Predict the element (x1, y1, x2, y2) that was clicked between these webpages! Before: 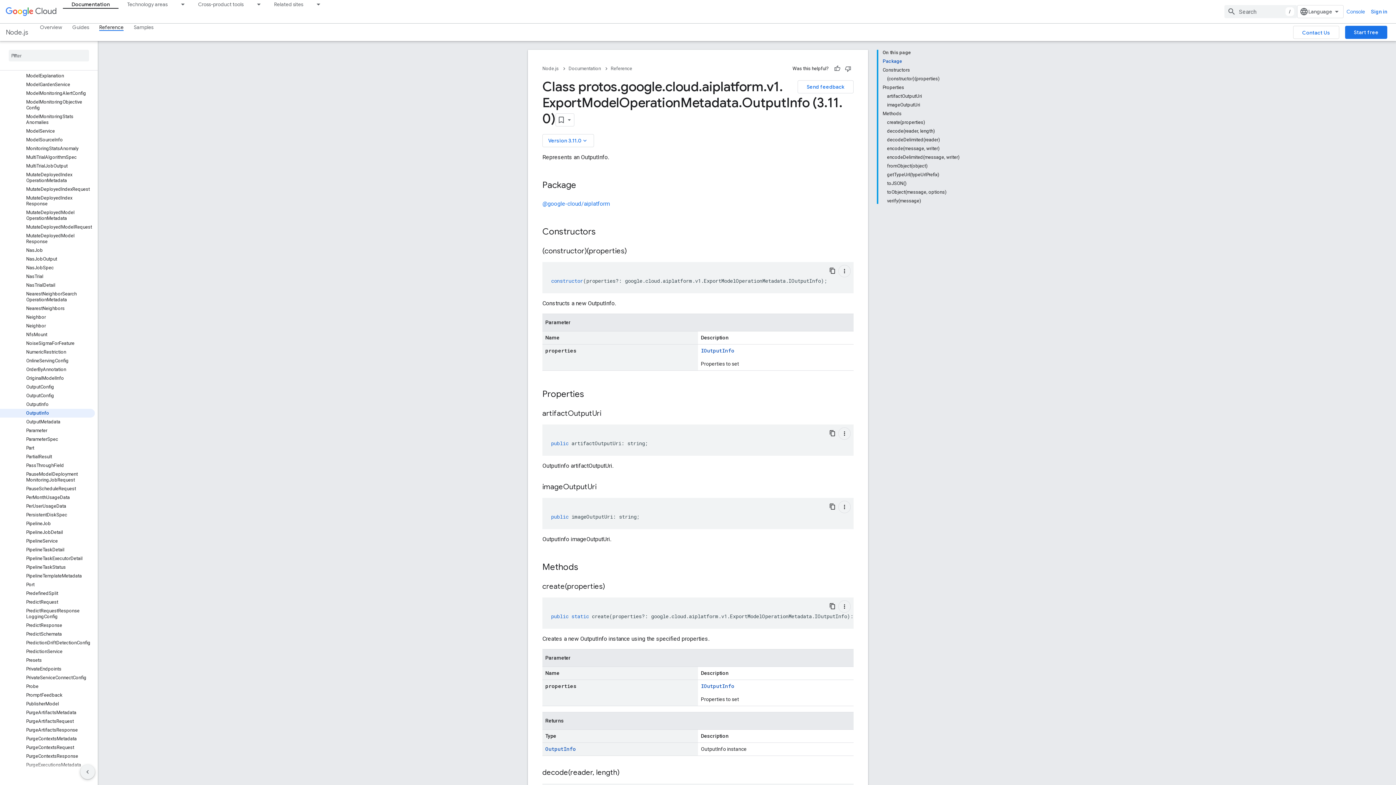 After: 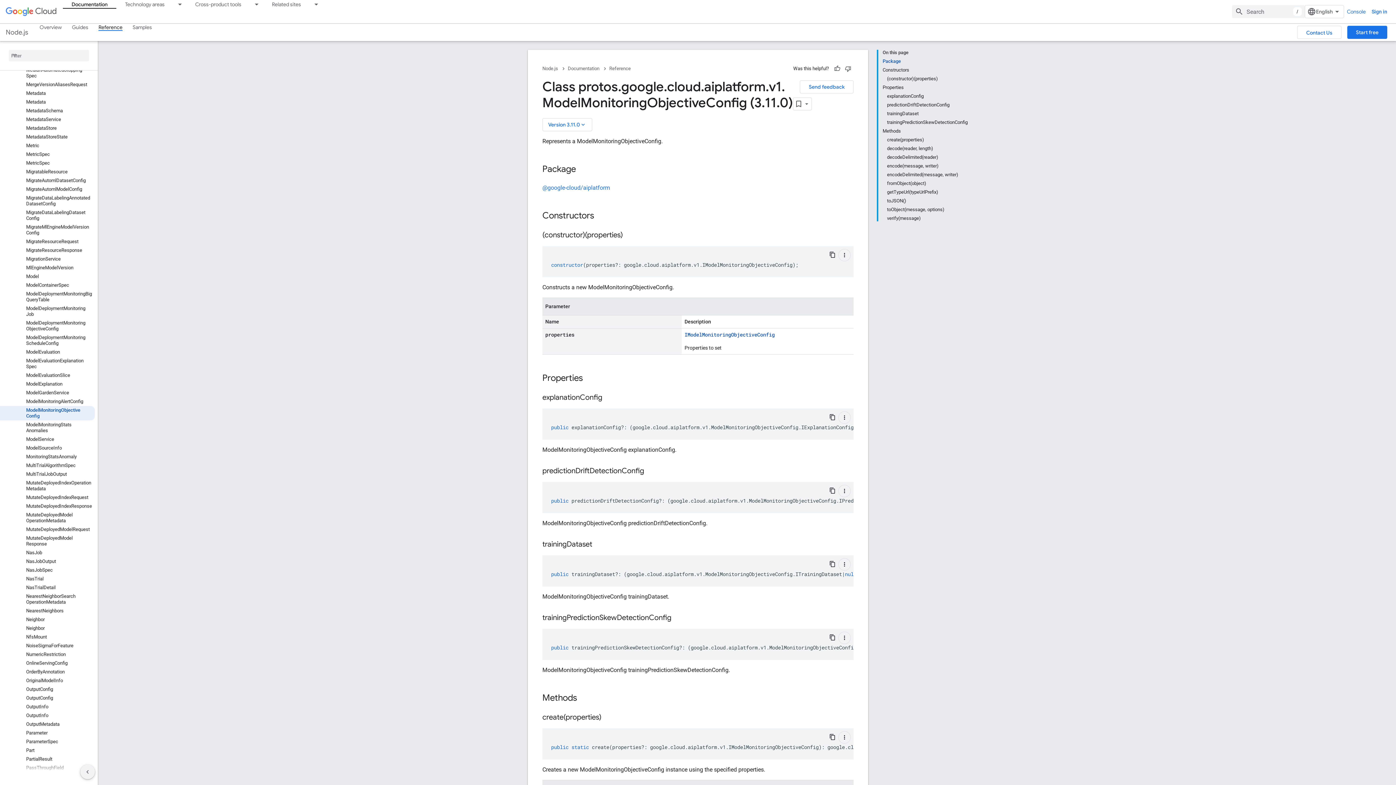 Action: bbox: (0, 97, 94, 112) label: ModelMonitoringObjectiveConfig